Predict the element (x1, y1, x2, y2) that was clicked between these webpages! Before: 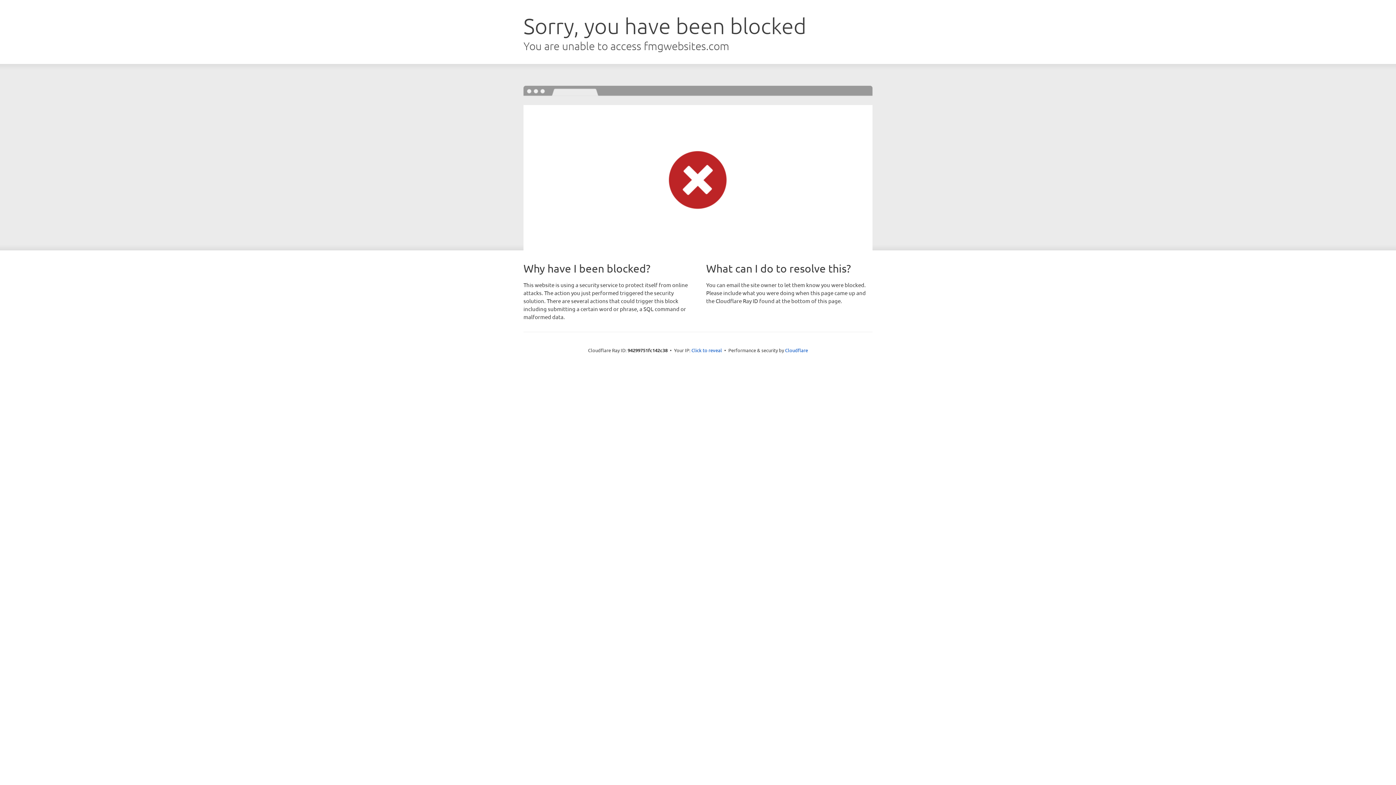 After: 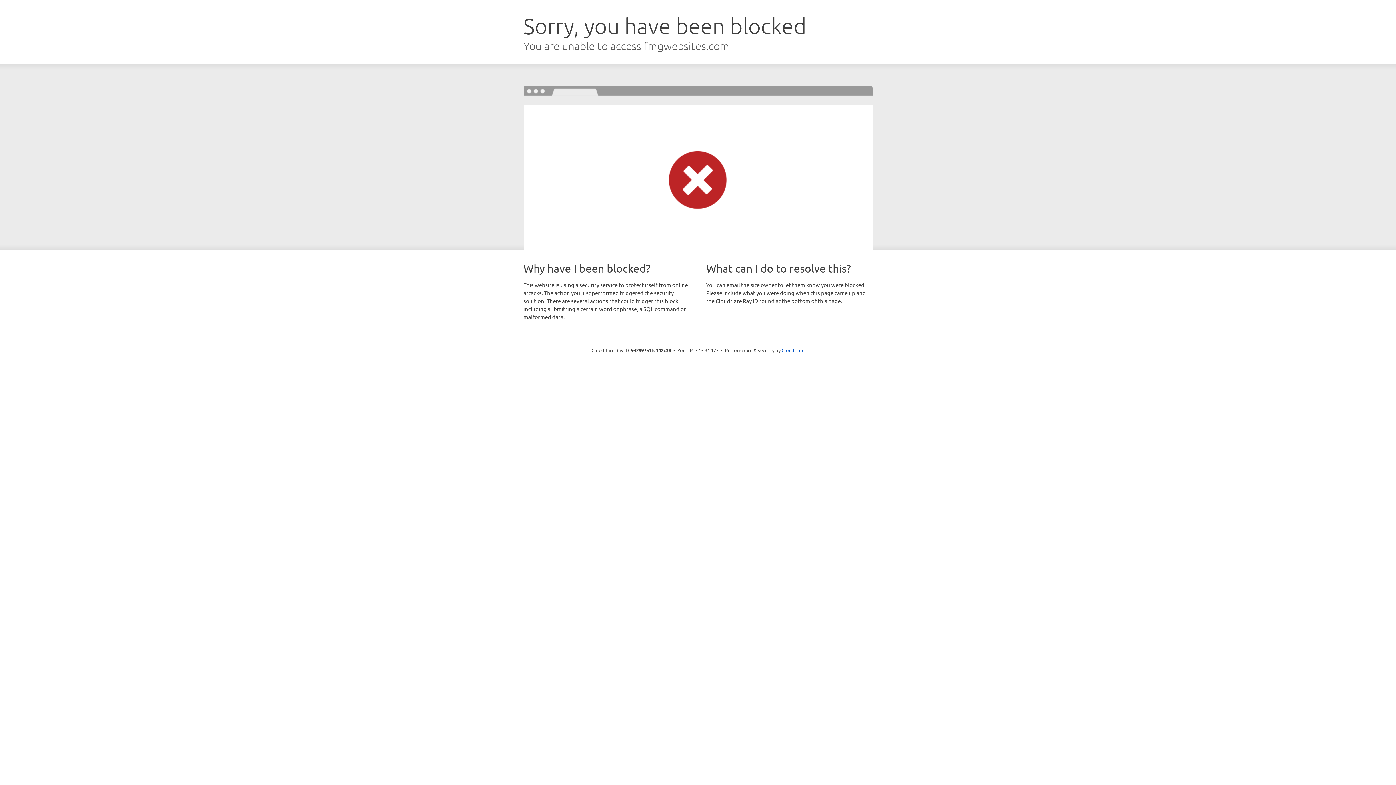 Action: label: Click to reveal bbox: (691, 346, 722, 353)